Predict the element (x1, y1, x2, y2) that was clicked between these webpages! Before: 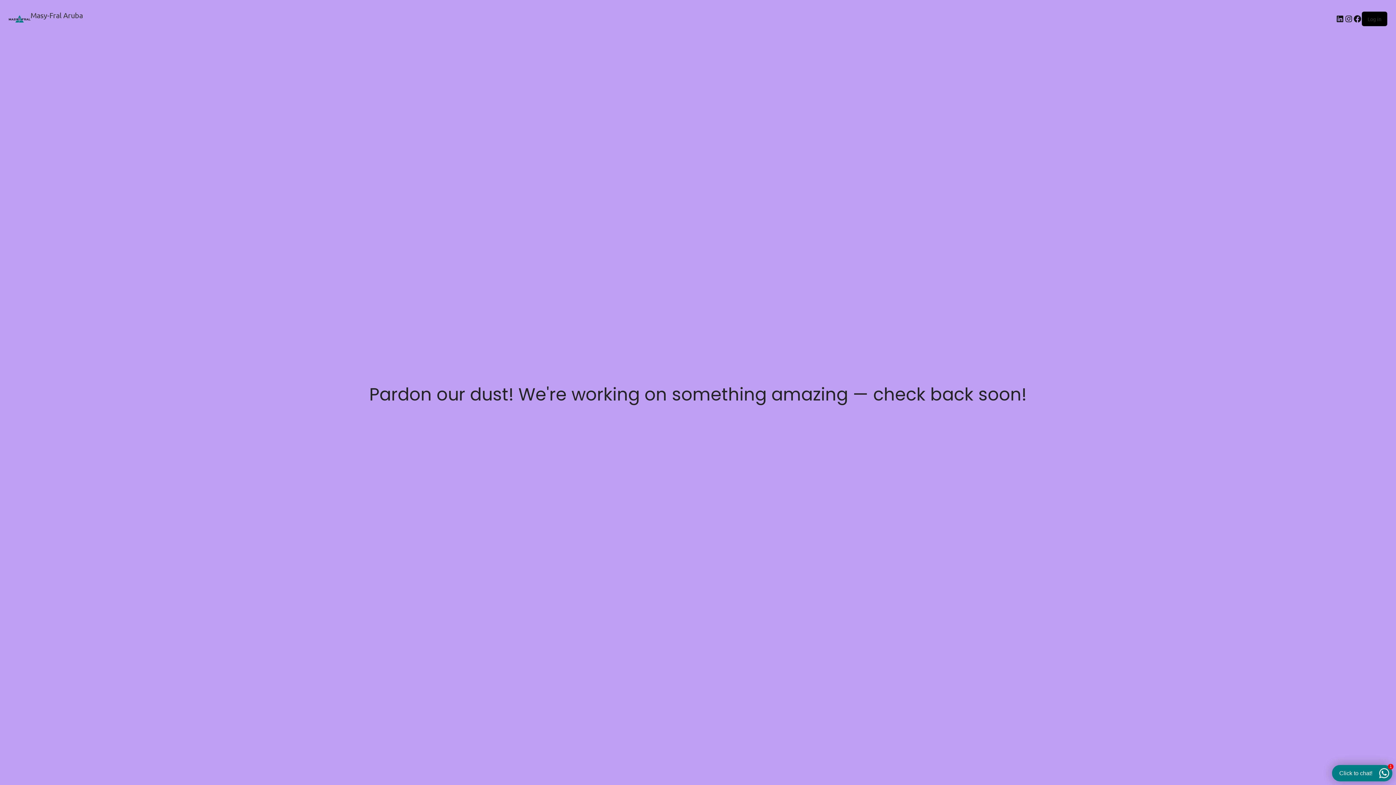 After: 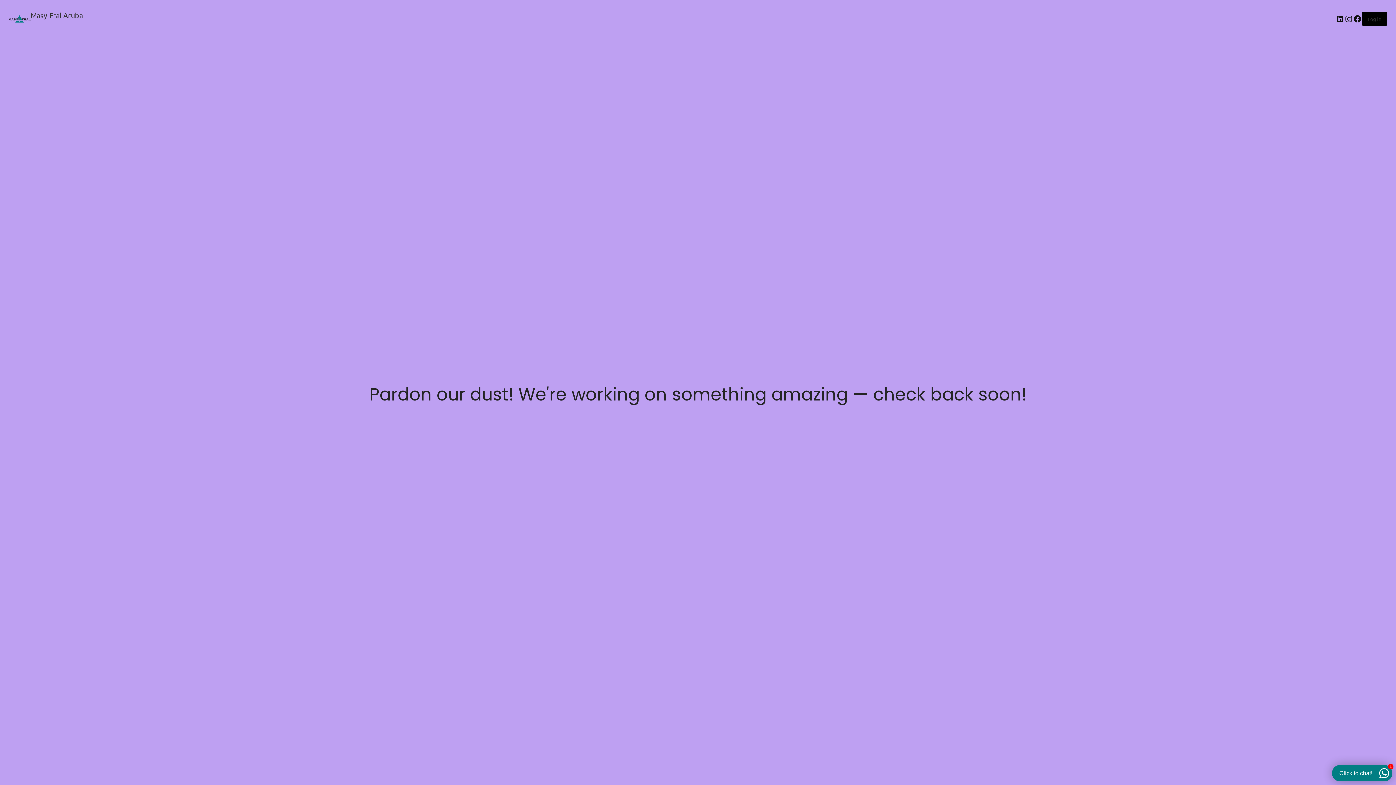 Action: label: Masy-Fral Aruba bbox: (30, 10, 82, 19)